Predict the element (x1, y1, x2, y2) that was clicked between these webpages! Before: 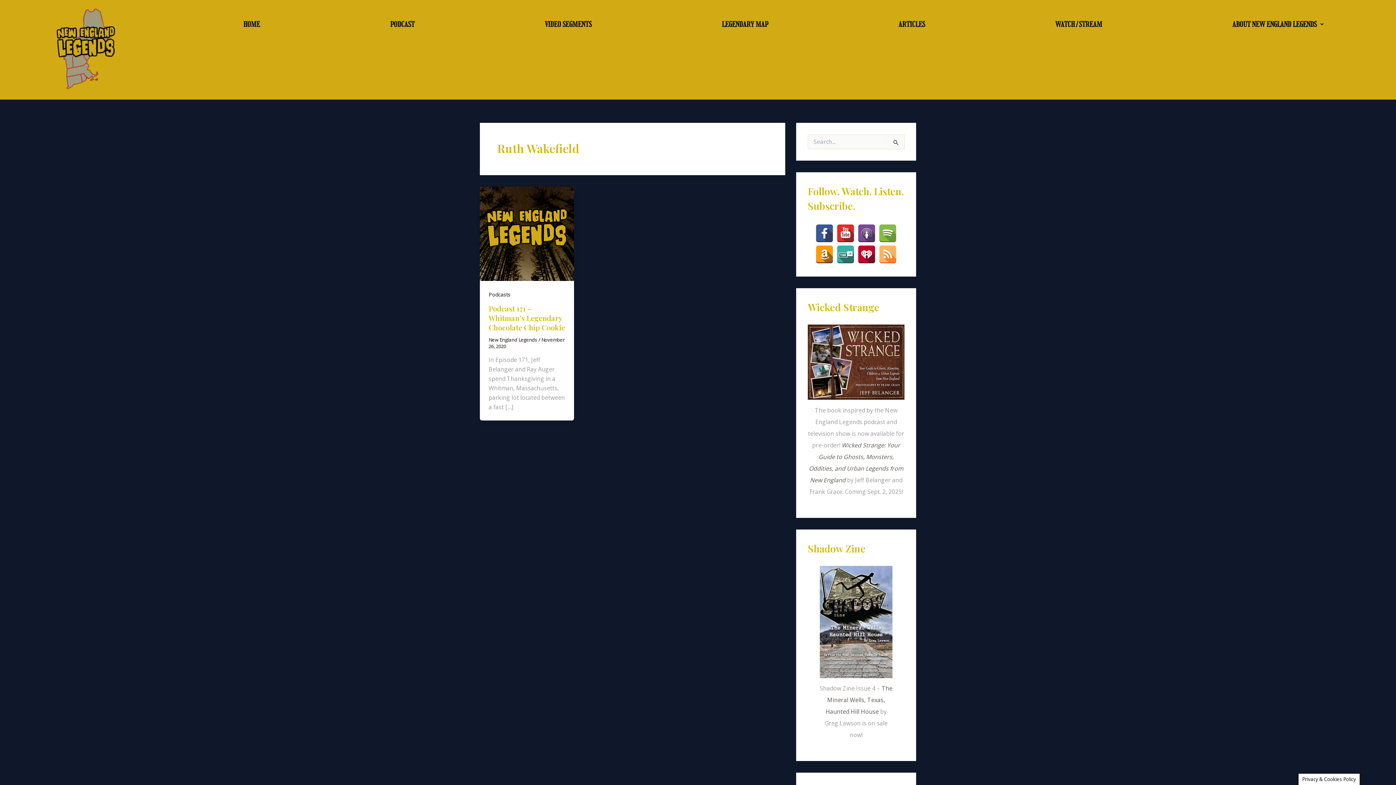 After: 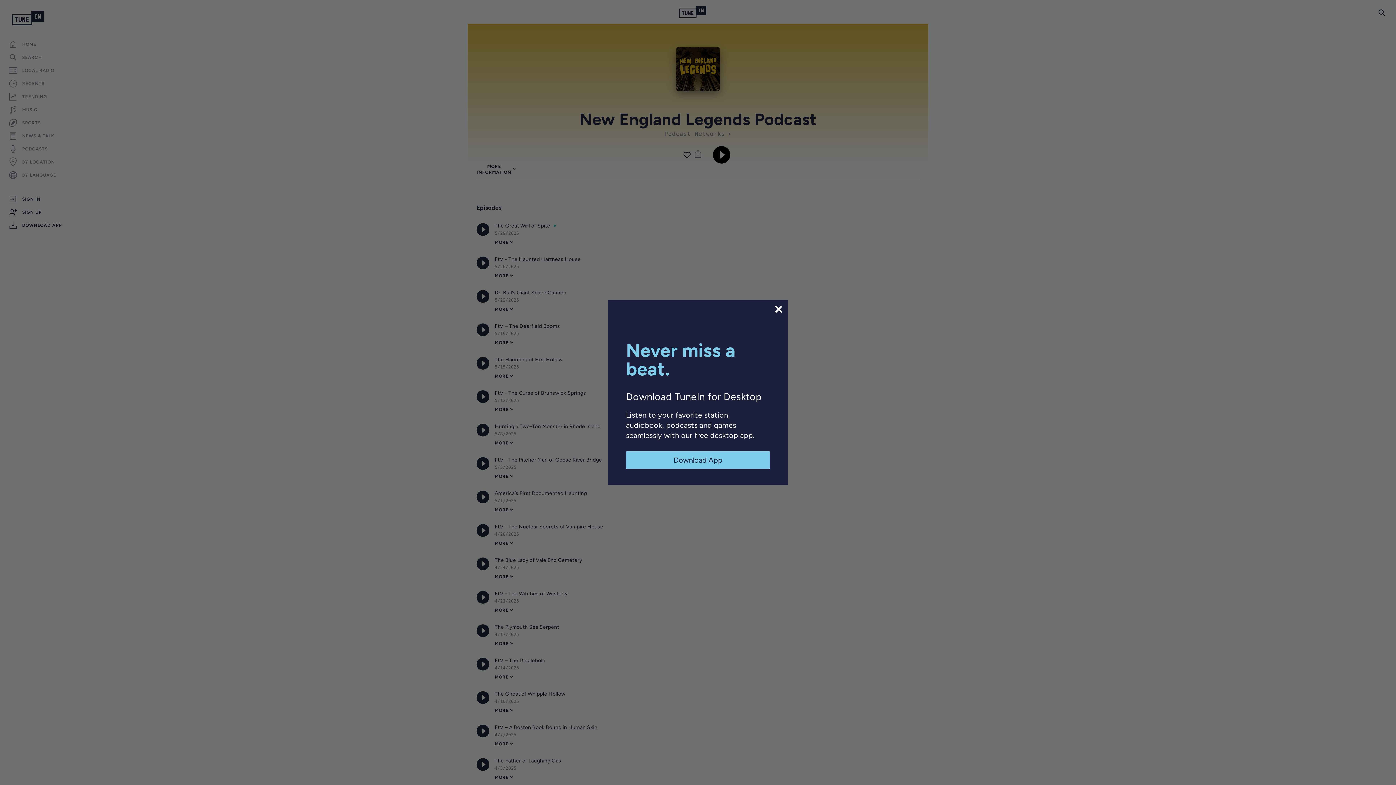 Action: bbox: (836, 245, 854, 263)